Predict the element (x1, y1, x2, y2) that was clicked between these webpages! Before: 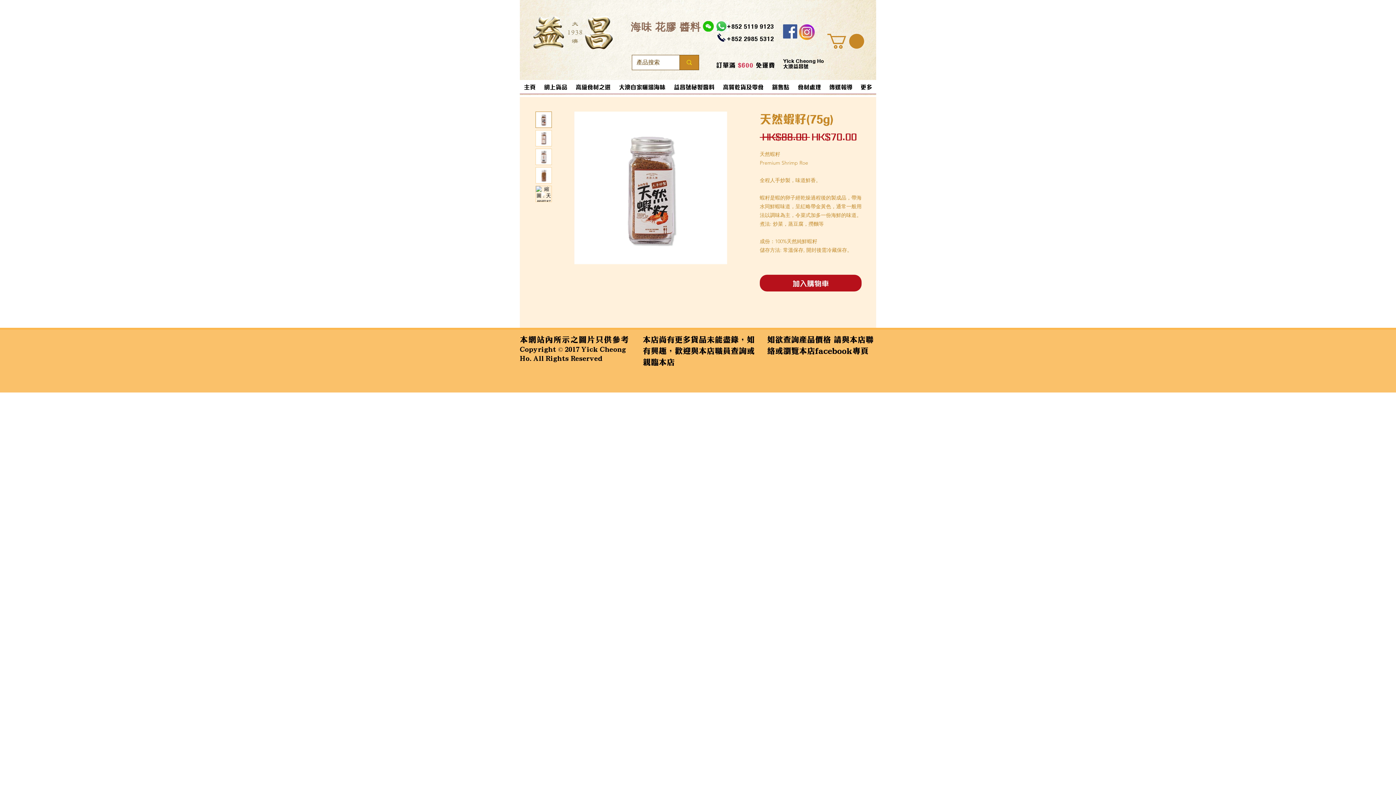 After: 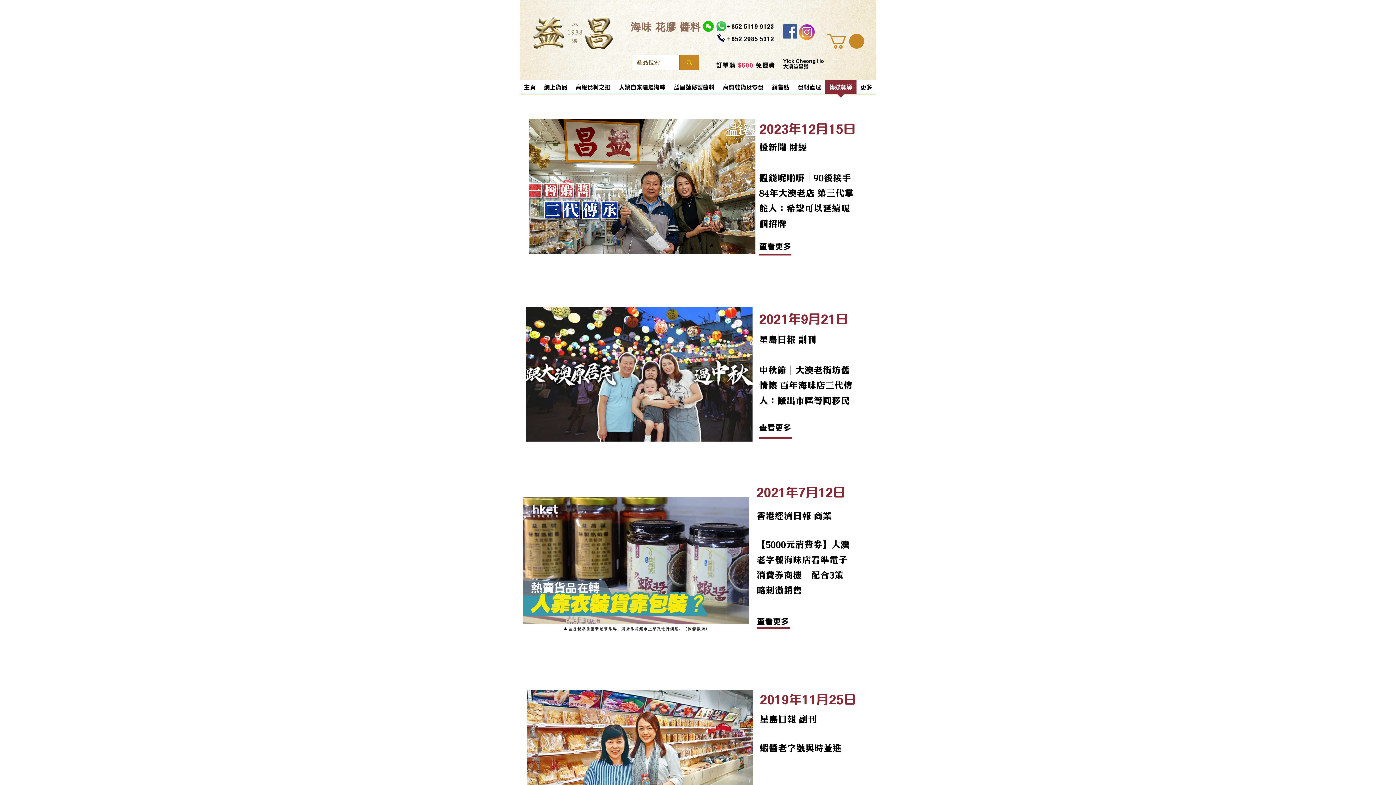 Action: bbox: (825, 80, 856, 98) label: 傳媒報導